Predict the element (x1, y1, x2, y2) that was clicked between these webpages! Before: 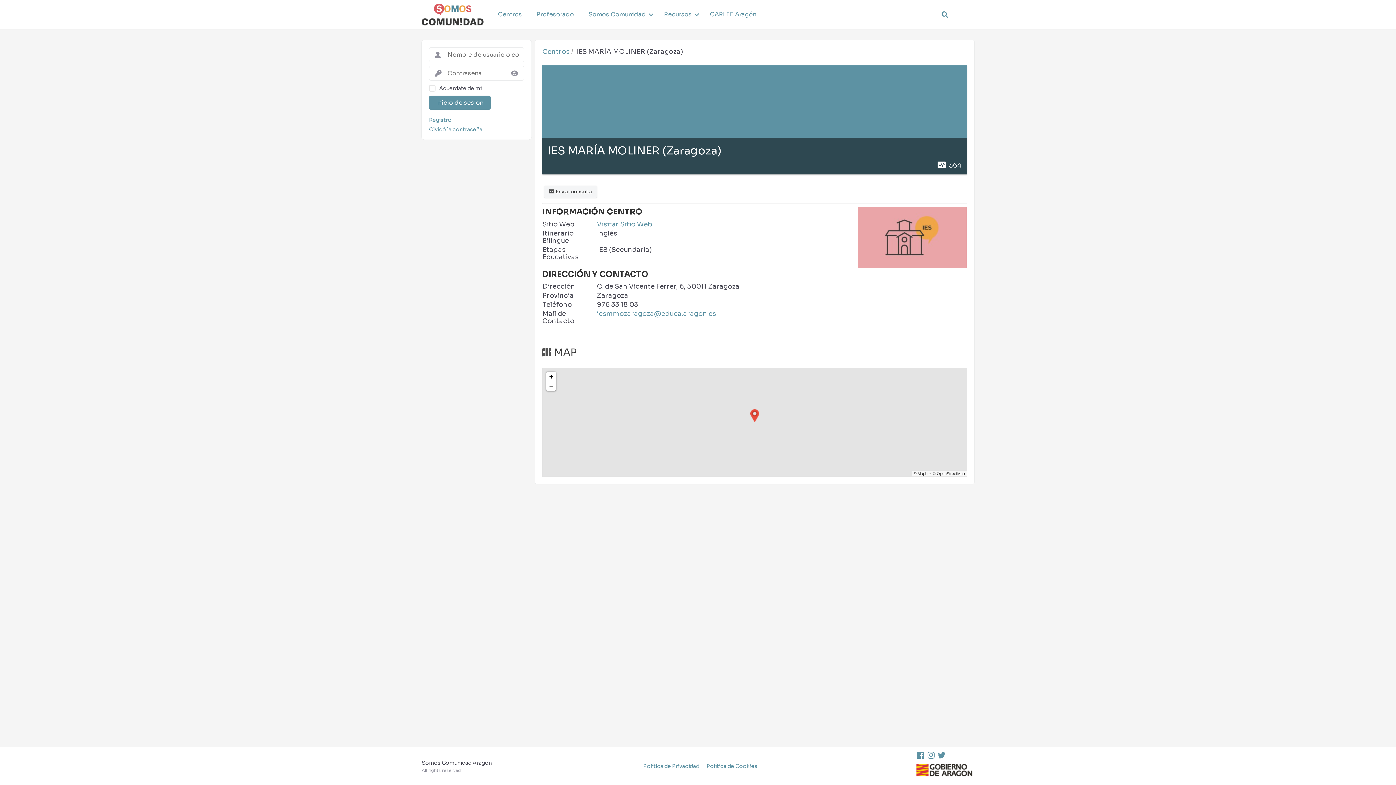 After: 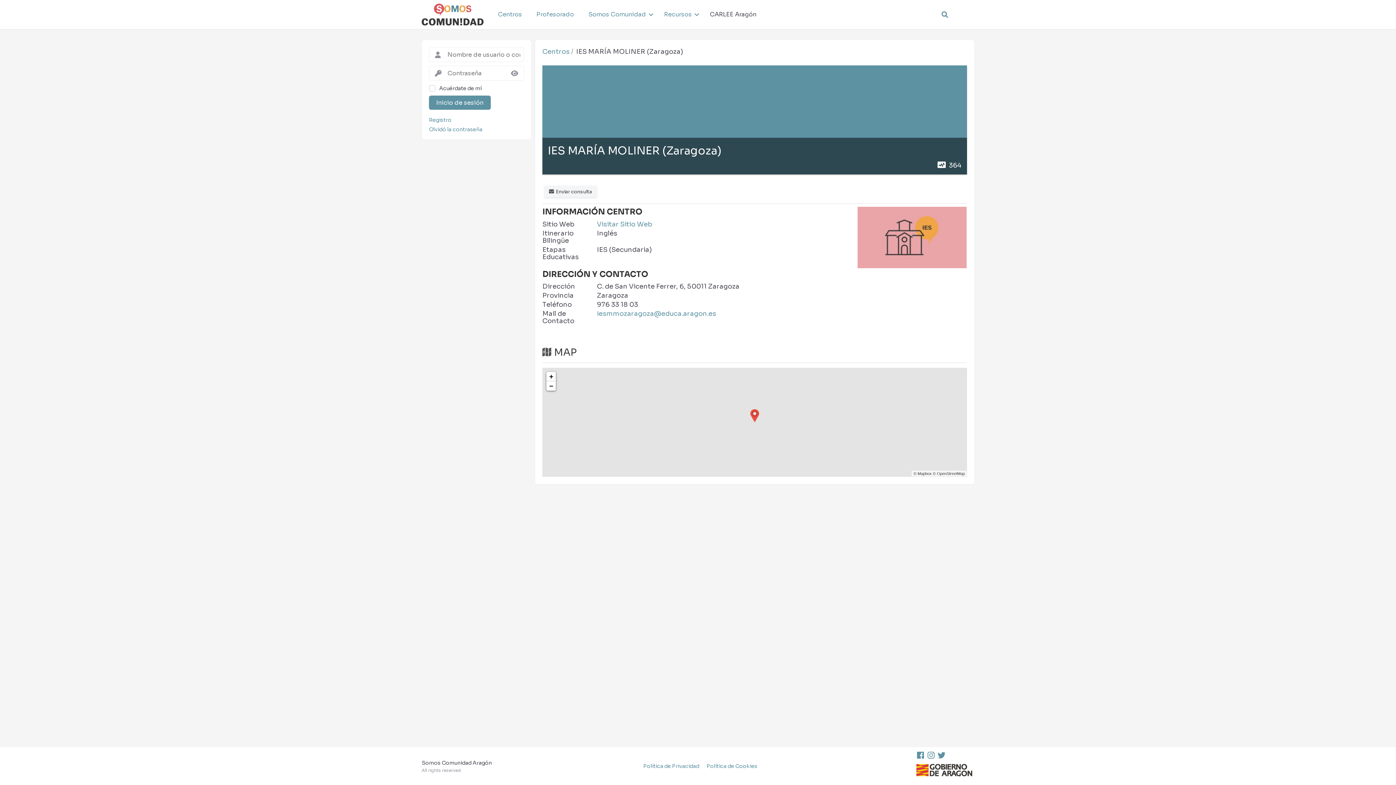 Action: bbox: (702, 0, 763, 29) label: CARLEE Aragón